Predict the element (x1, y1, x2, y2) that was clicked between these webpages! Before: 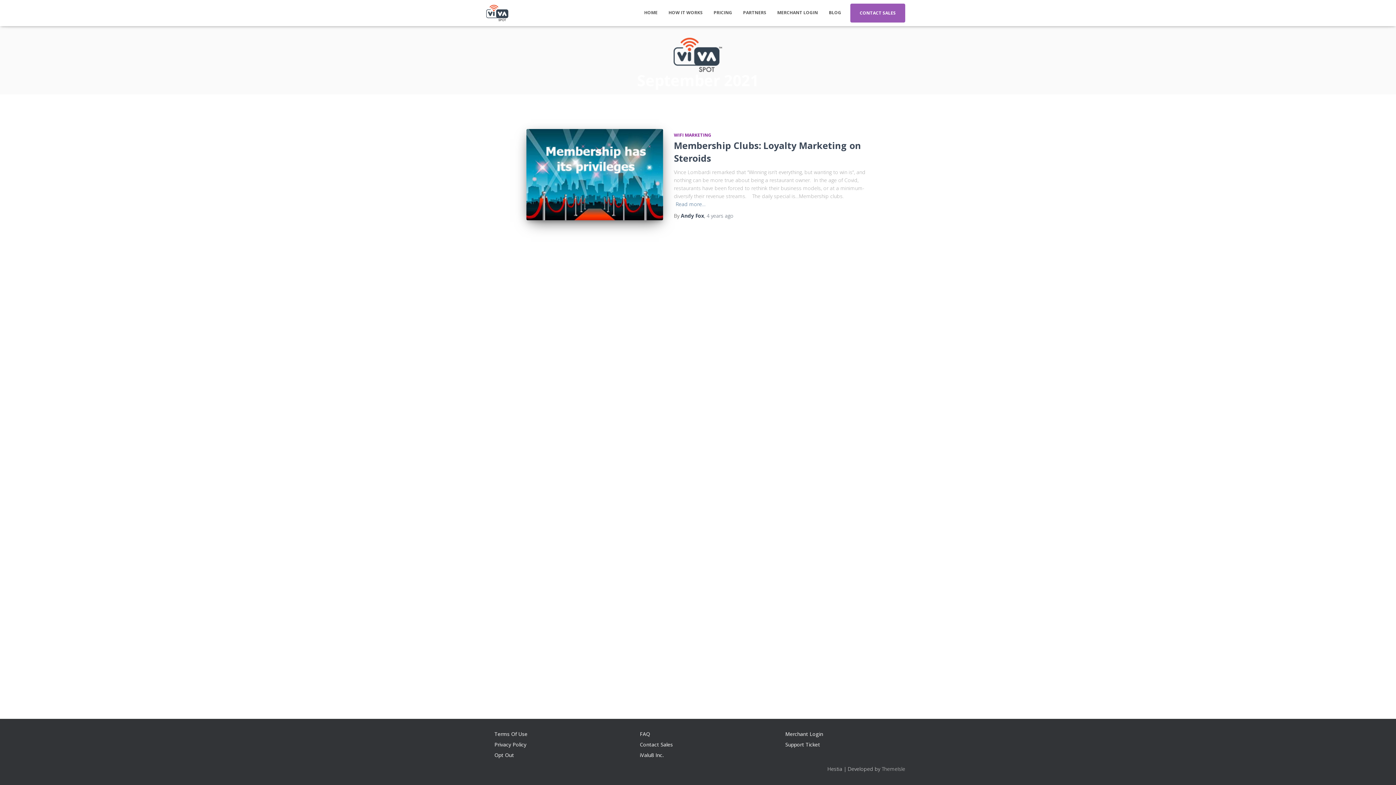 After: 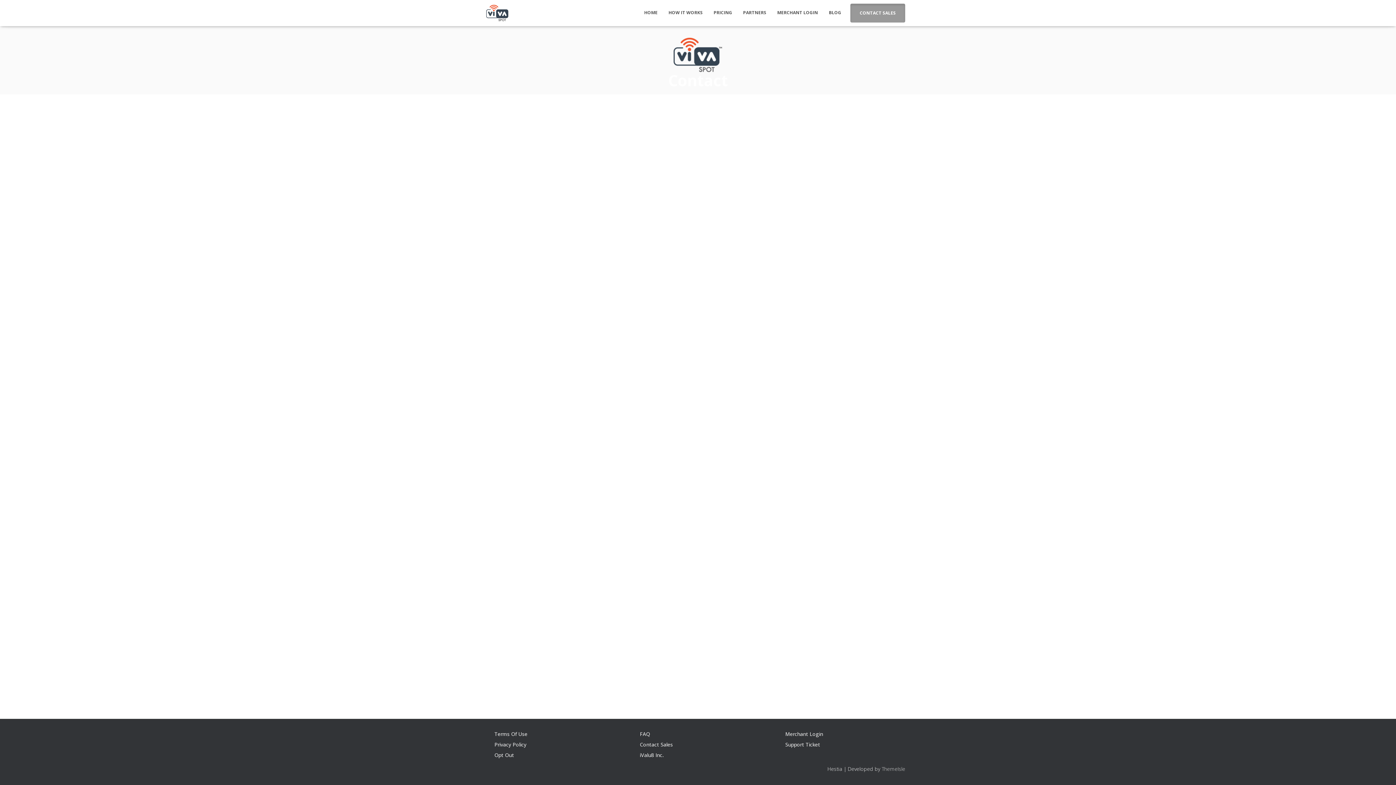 Action: label: CONTACT SALES bbox: (854, 4, 901, 22)